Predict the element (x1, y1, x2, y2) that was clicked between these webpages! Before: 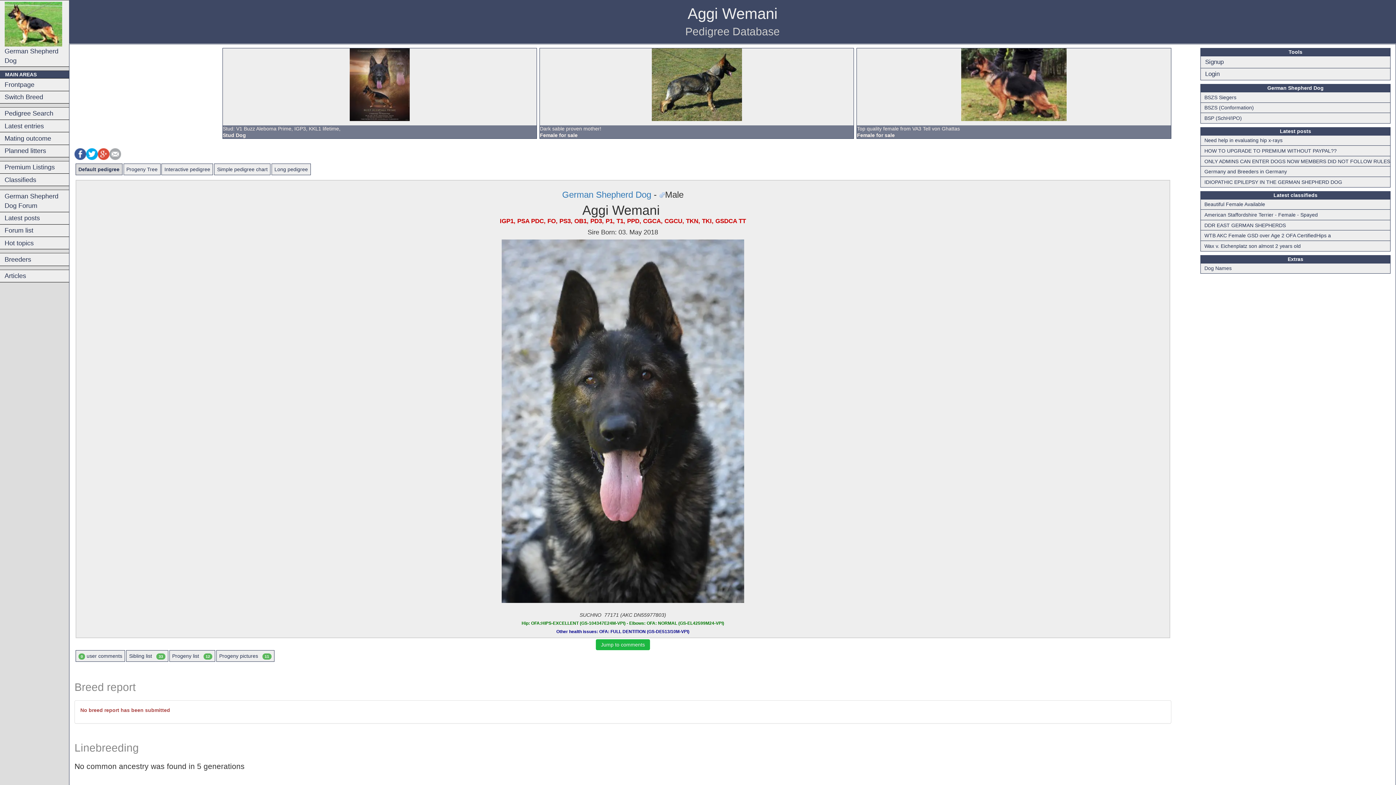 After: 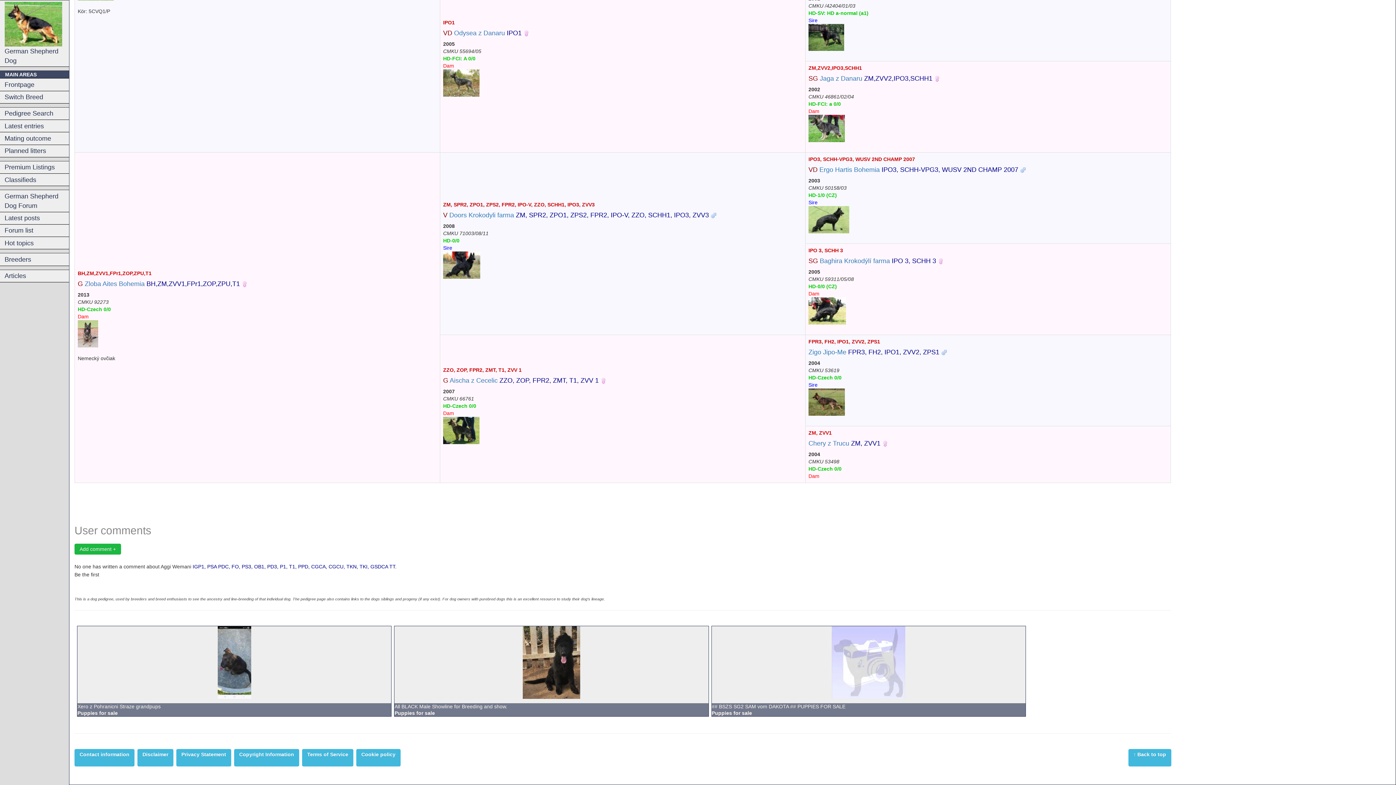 Action: label: Jump to comments bbox: (595, 639, 650, 650)